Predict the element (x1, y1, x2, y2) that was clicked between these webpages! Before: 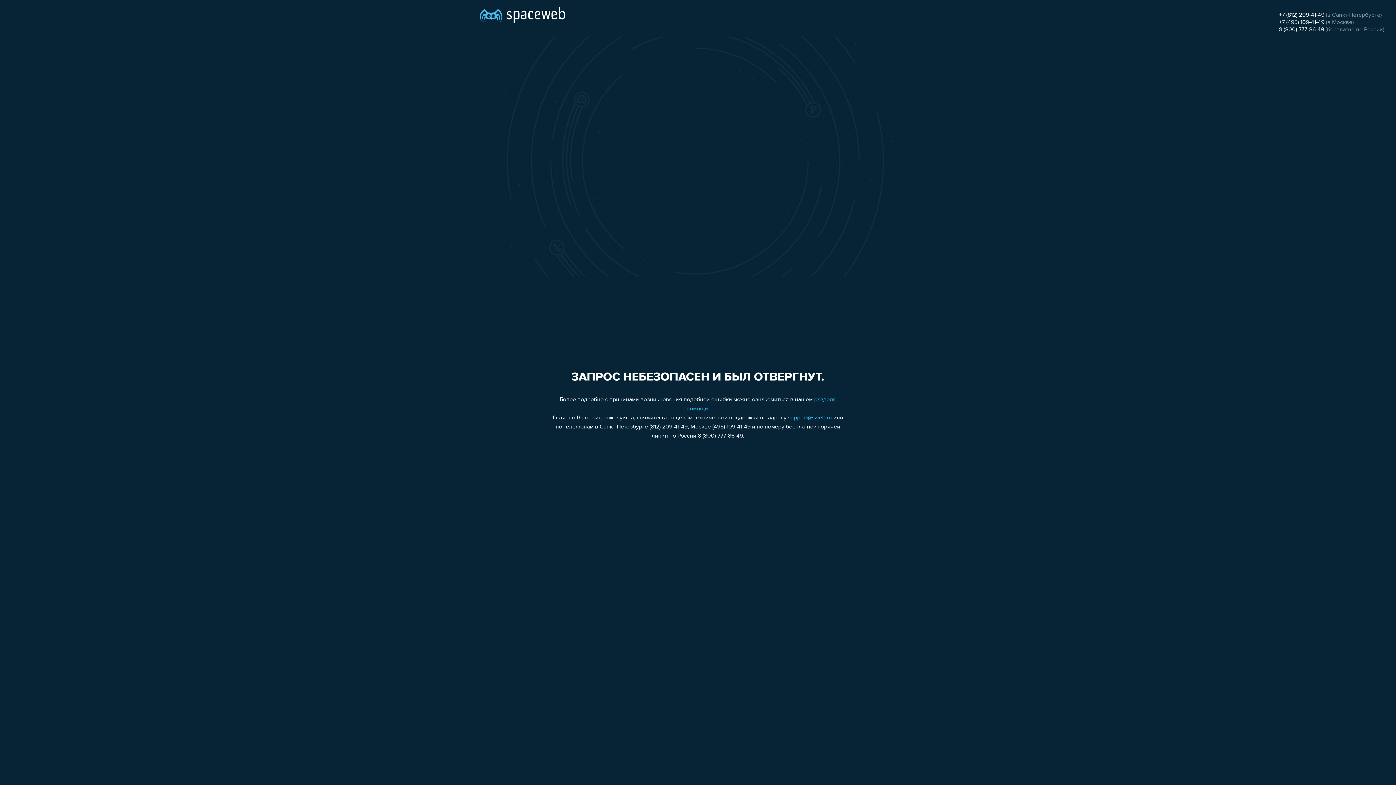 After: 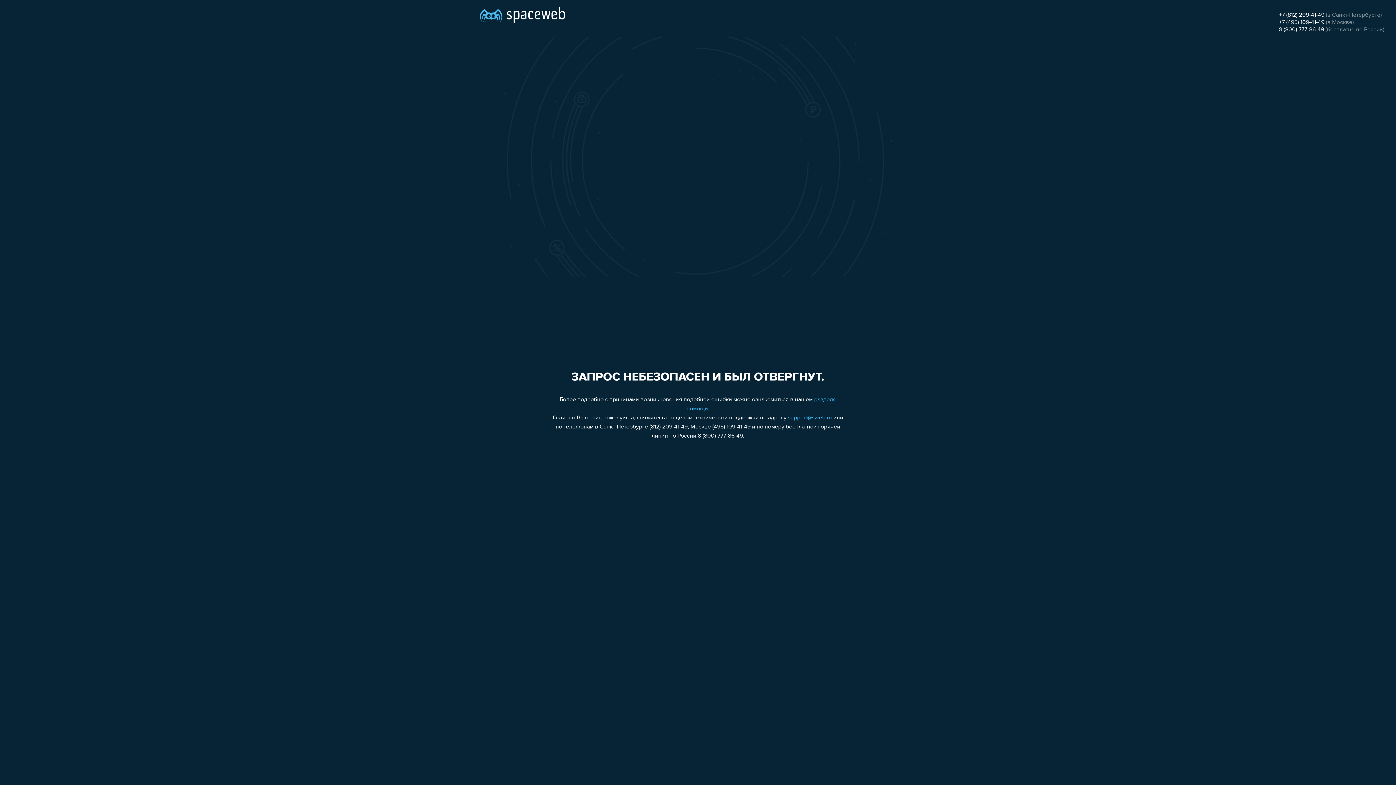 Action: bbox: (788, 415, 832, 421) label: support@sweb.ru